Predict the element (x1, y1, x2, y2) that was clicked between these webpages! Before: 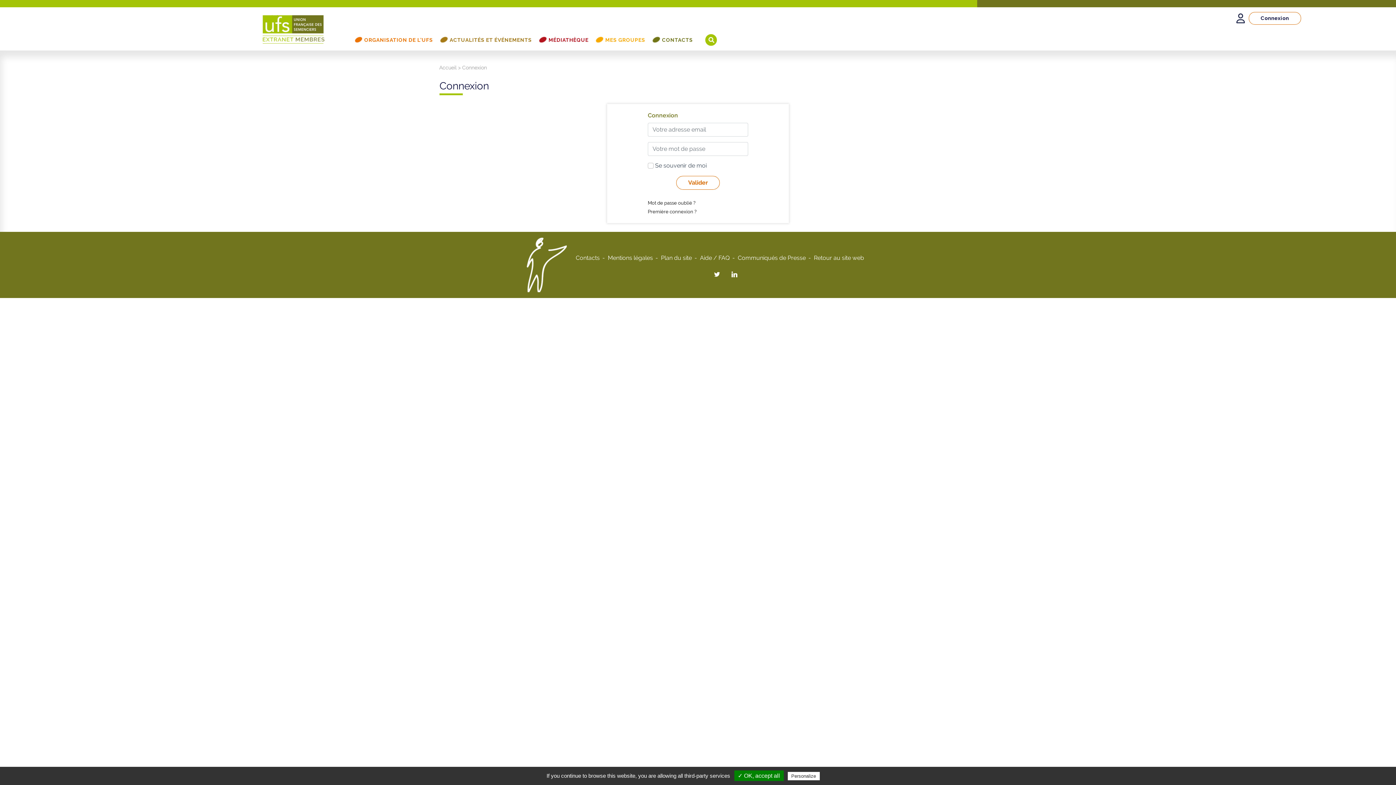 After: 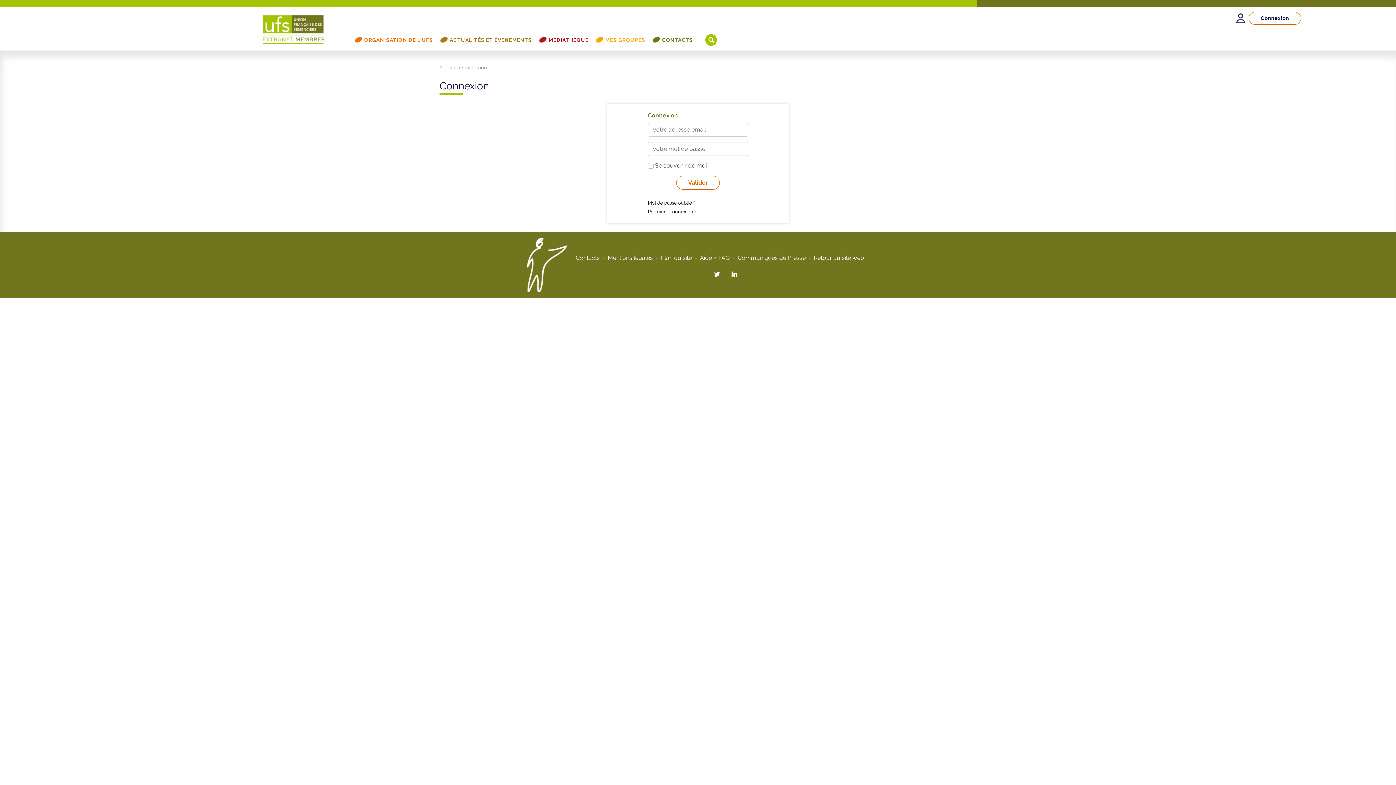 Action: bbox: (649, 32, 696, 47) label: CONTACTS